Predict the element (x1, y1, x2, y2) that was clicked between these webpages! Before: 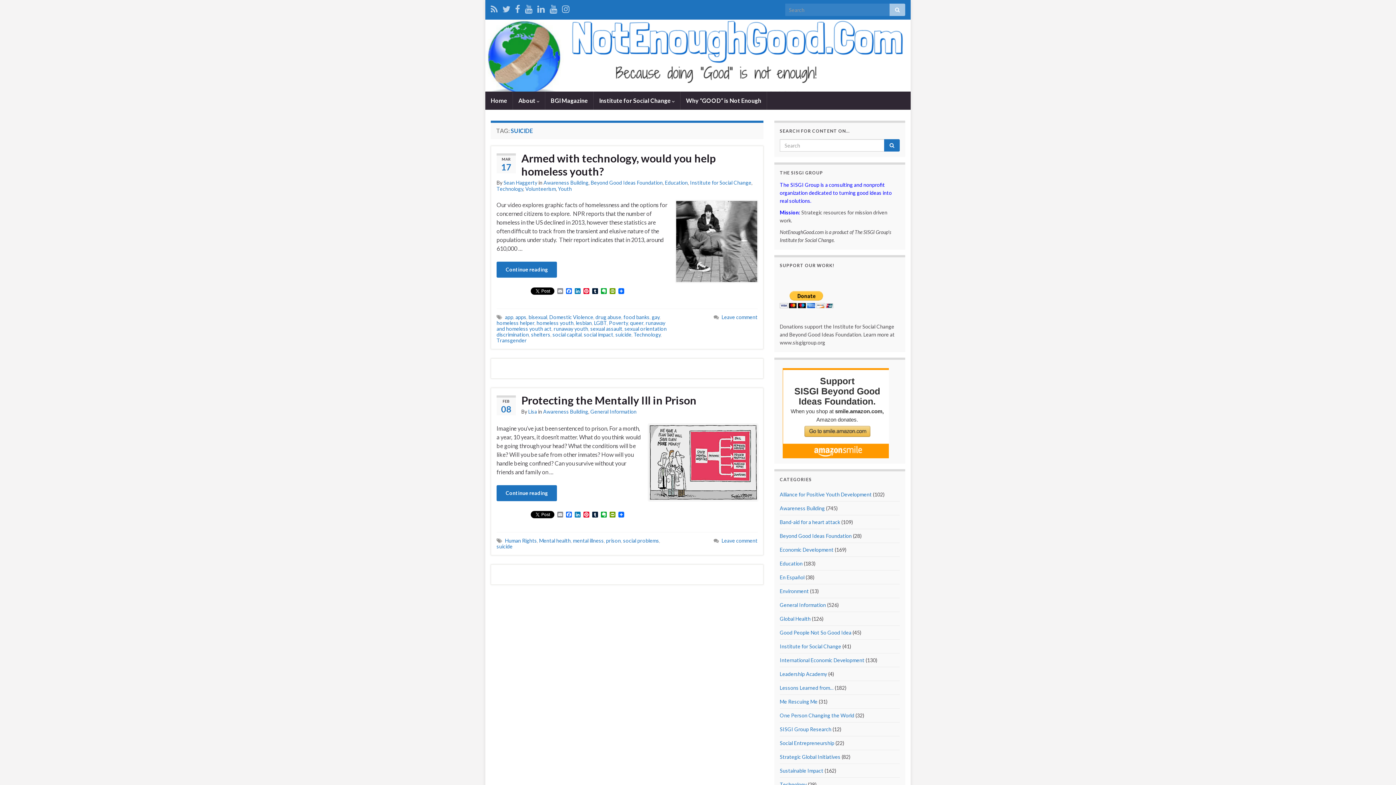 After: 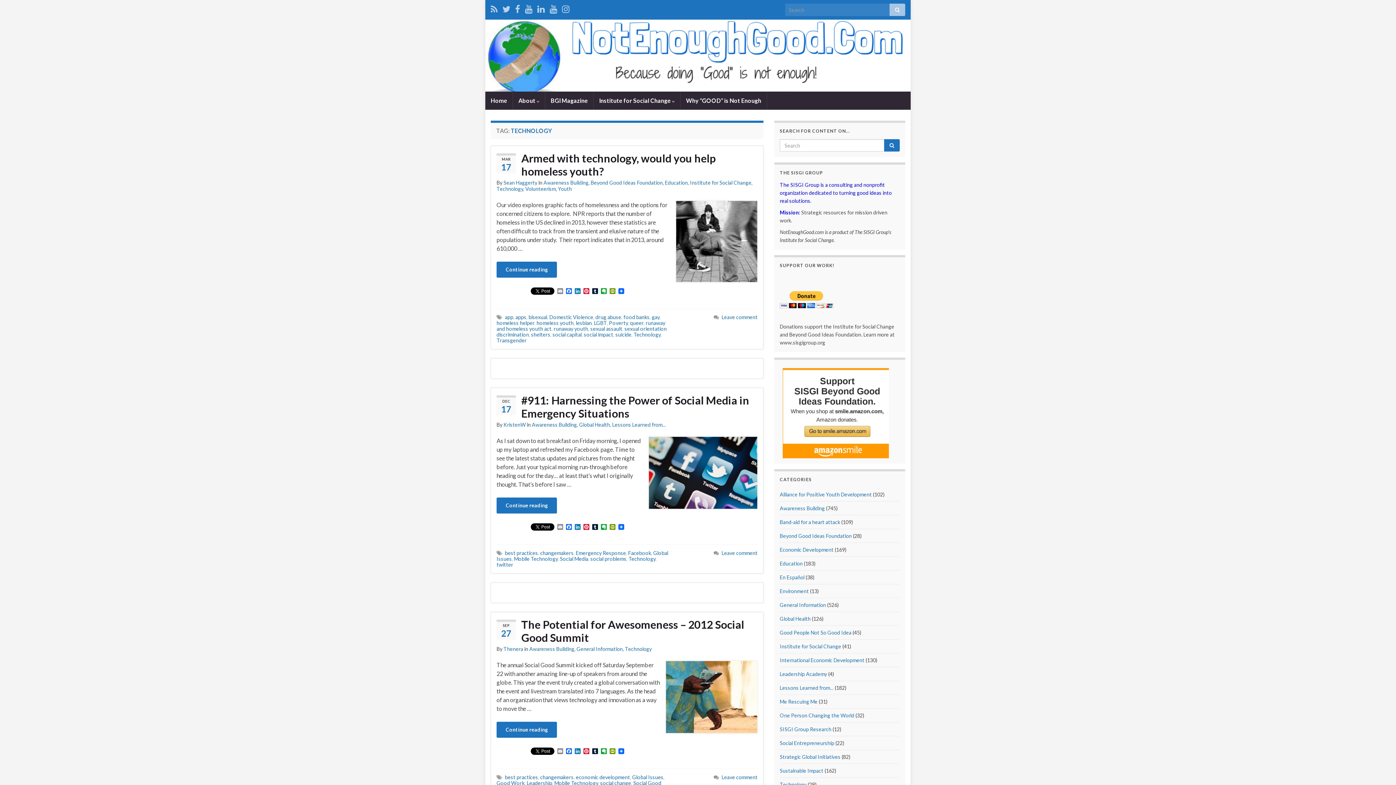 Action: label: Technology bbox: (633, 331, 660, 337)